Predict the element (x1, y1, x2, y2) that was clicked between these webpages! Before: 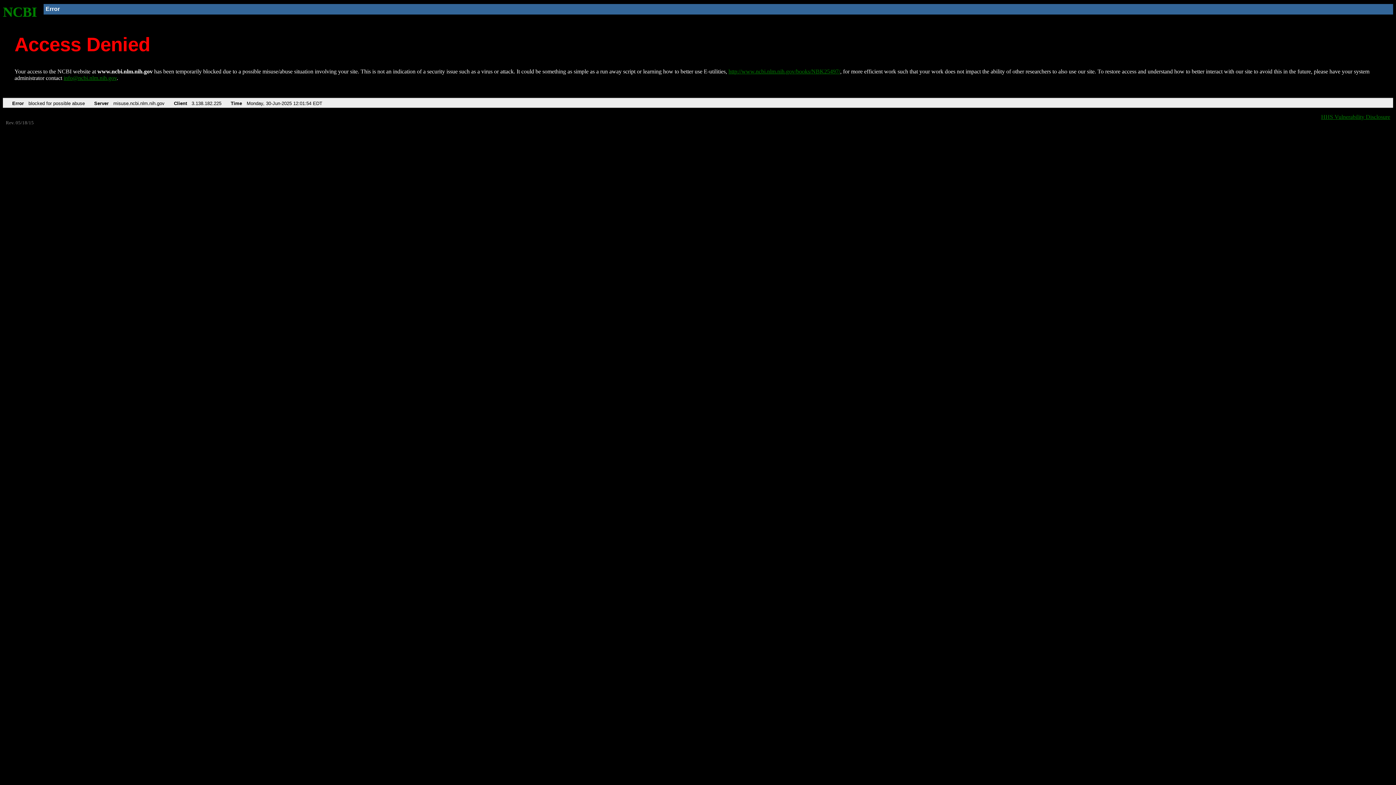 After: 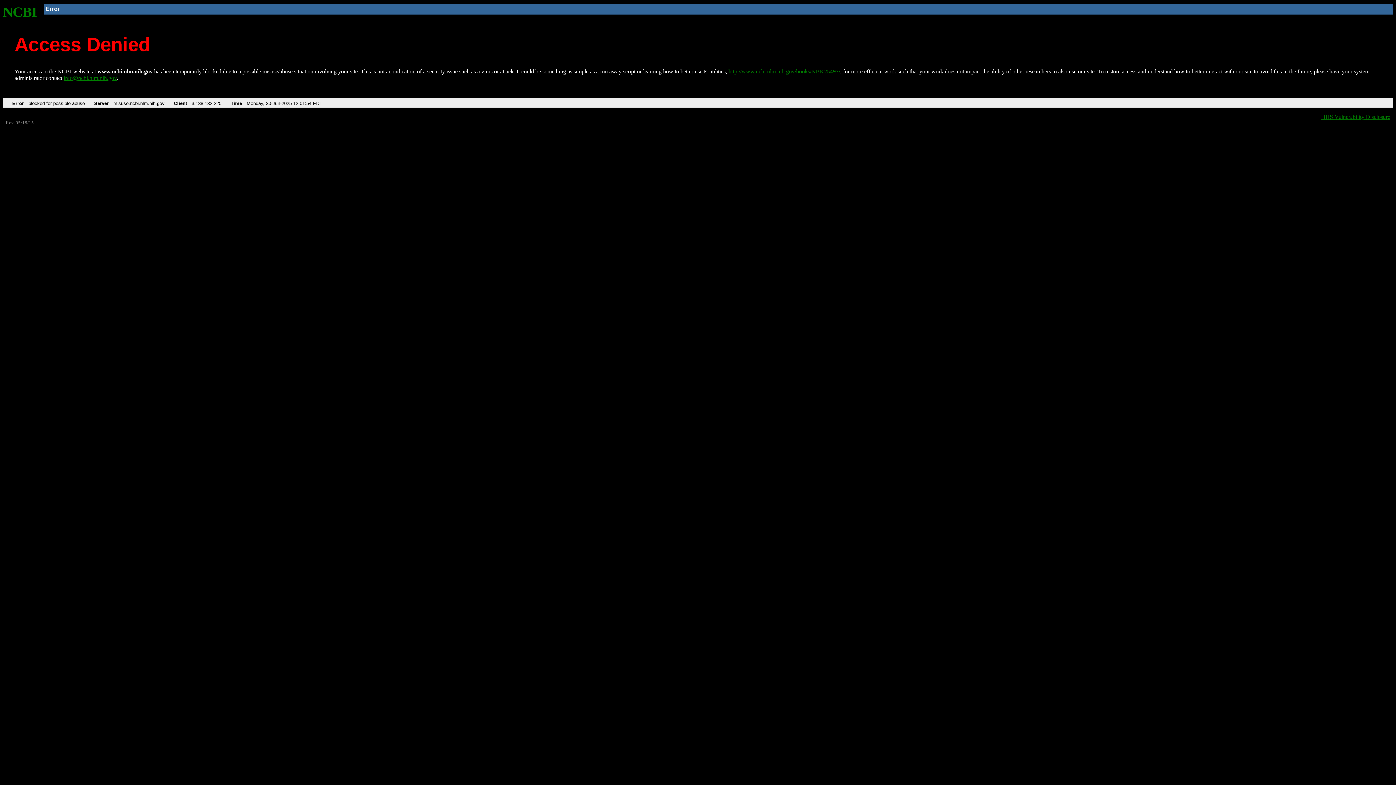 Action: label: info@ncbi.nlm.nih.gov bbox: (63, 75, 116, 81)